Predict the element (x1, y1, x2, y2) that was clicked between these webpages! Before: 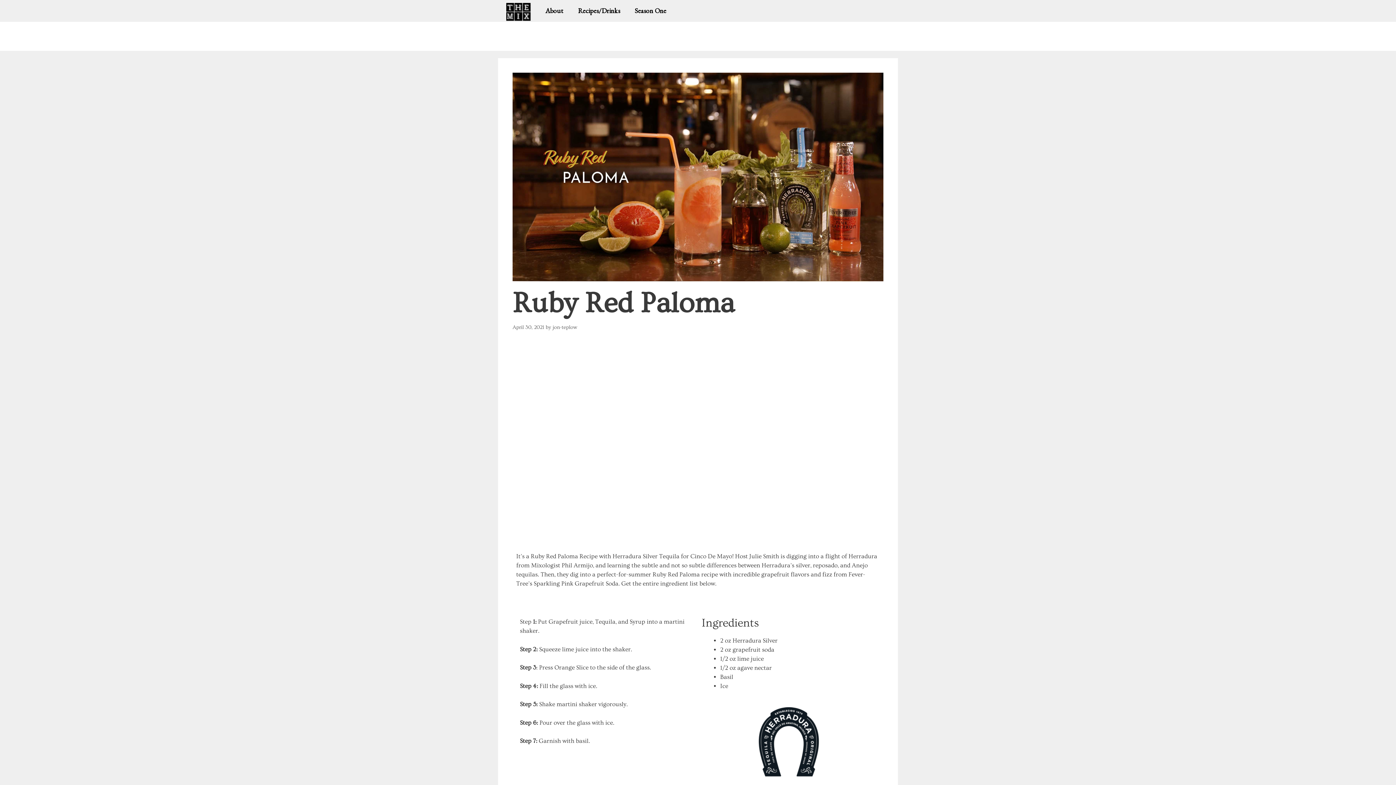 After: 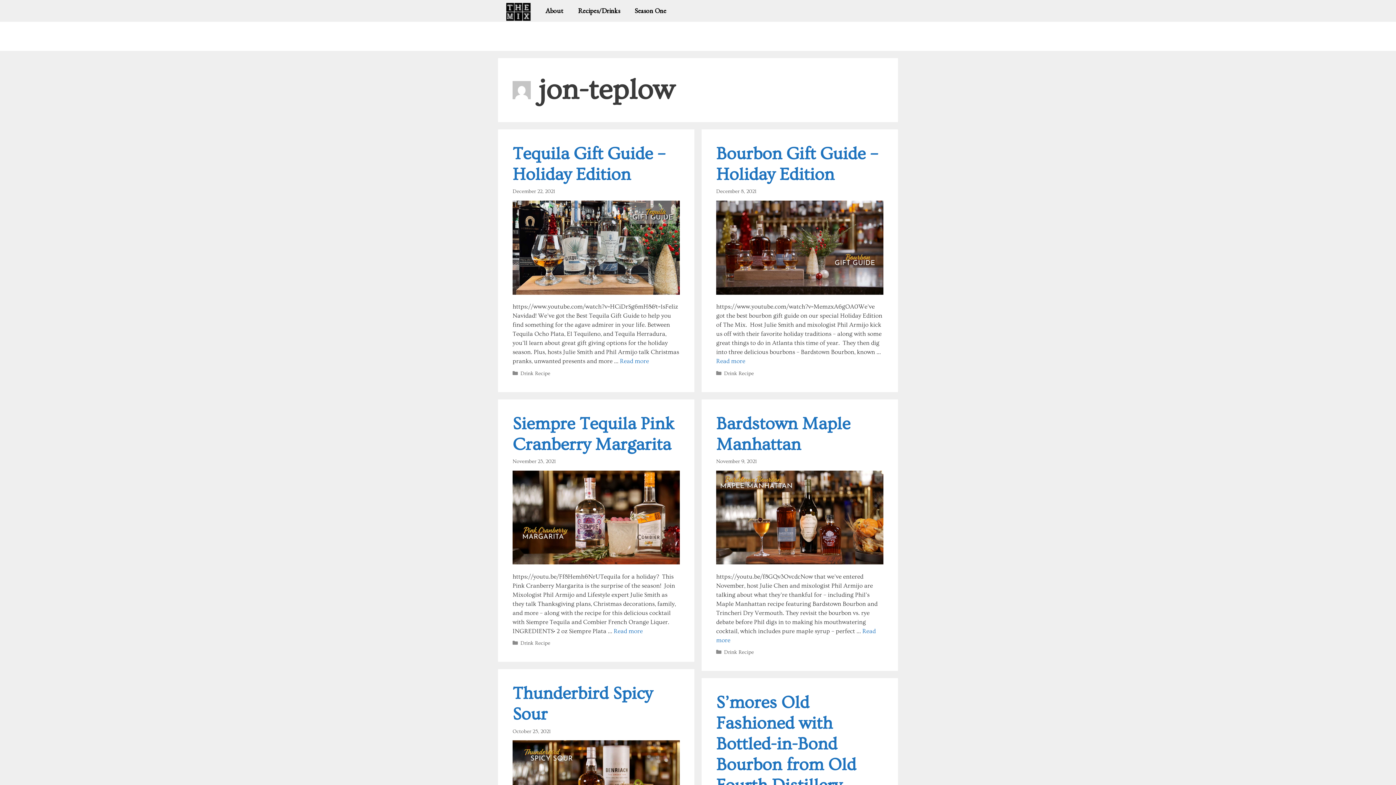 Action: label: jon-teplow bbox: (552, 324, 577, 330)